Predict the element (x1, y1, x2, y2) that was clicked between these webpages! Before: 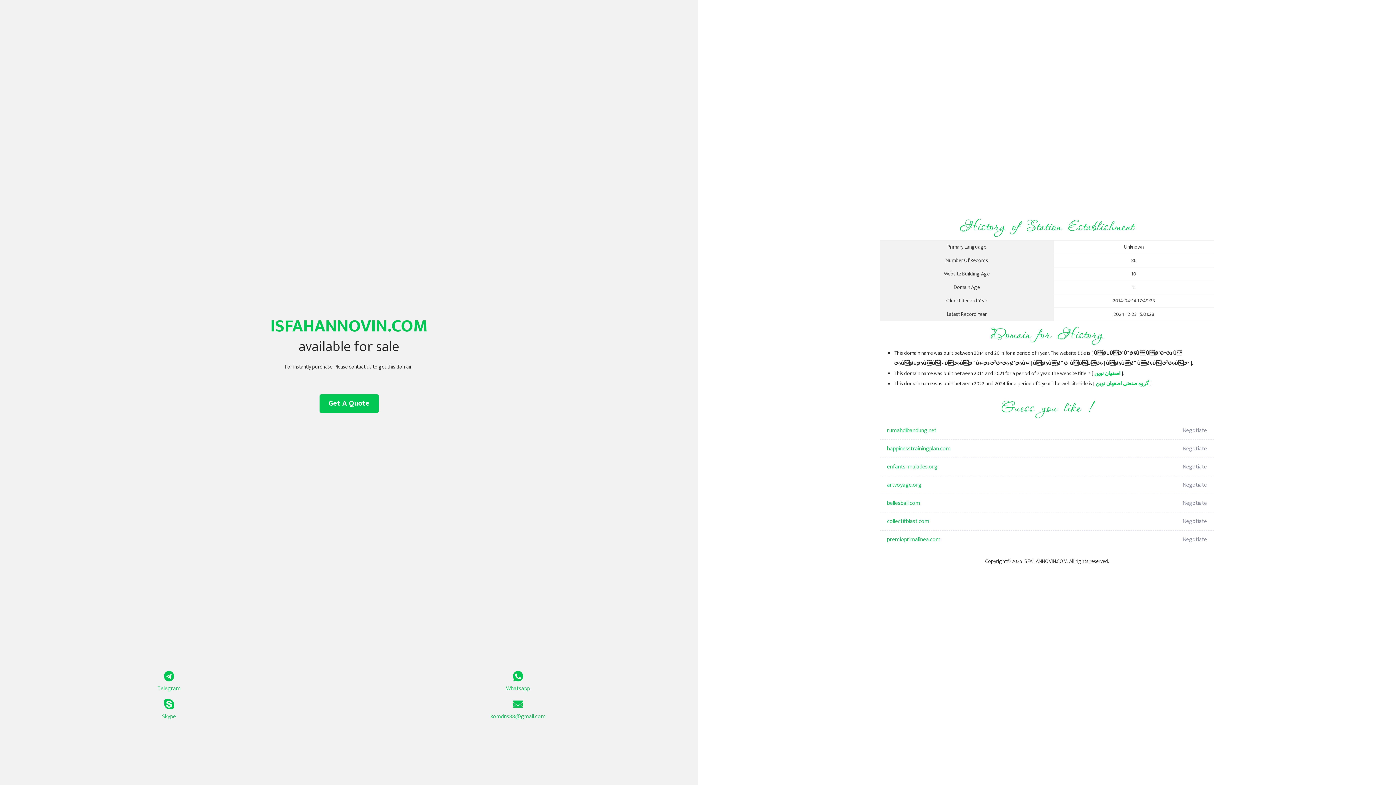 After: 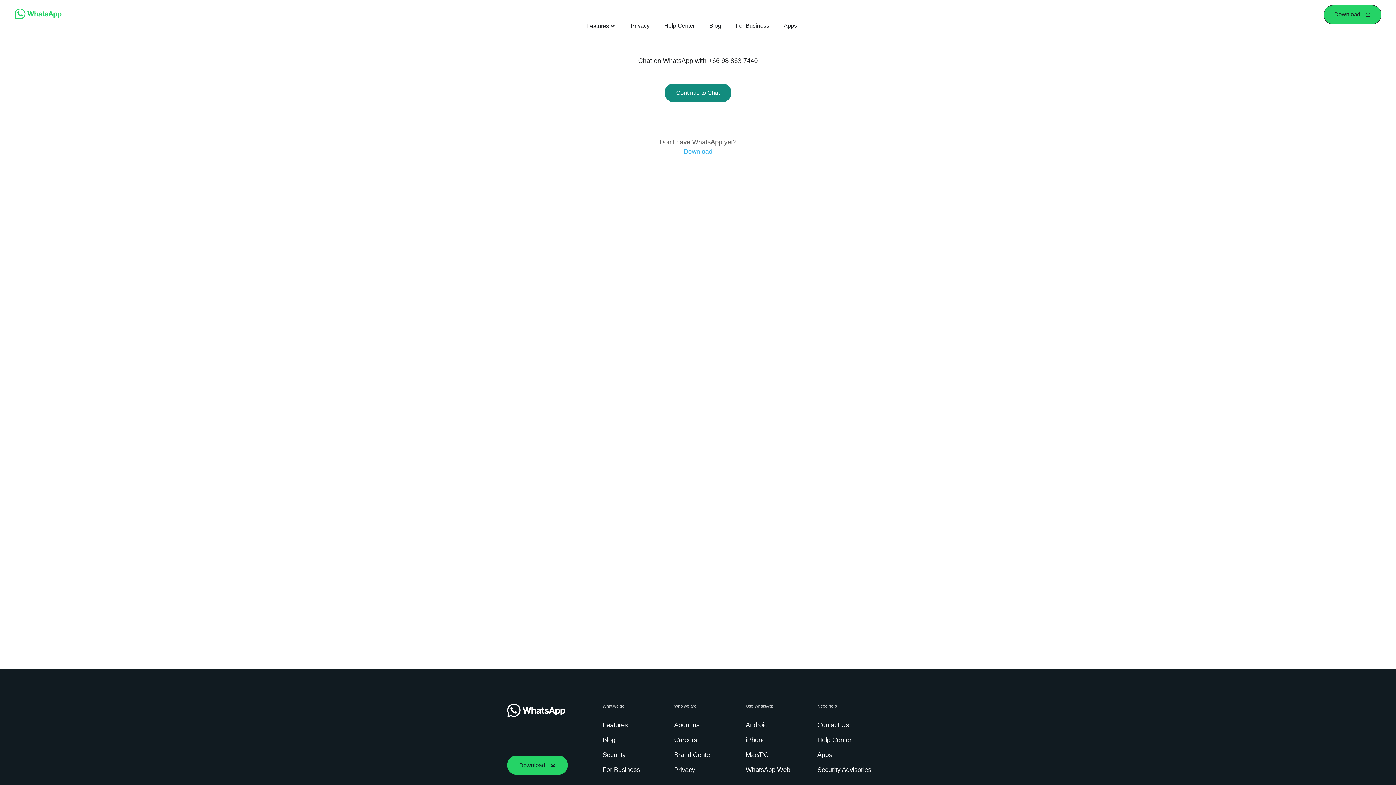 Action: label: Whatsapp bbox: (349, 671, 687, 693)